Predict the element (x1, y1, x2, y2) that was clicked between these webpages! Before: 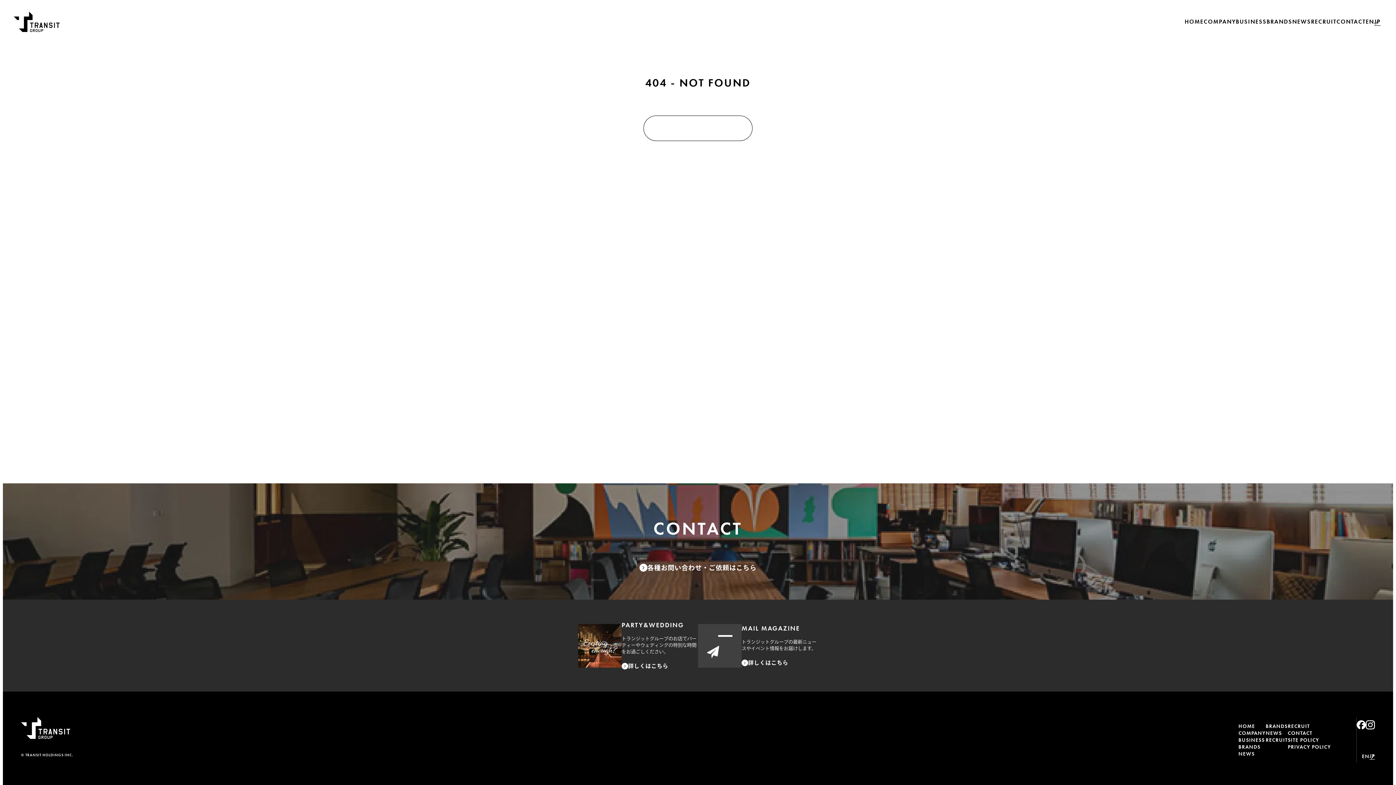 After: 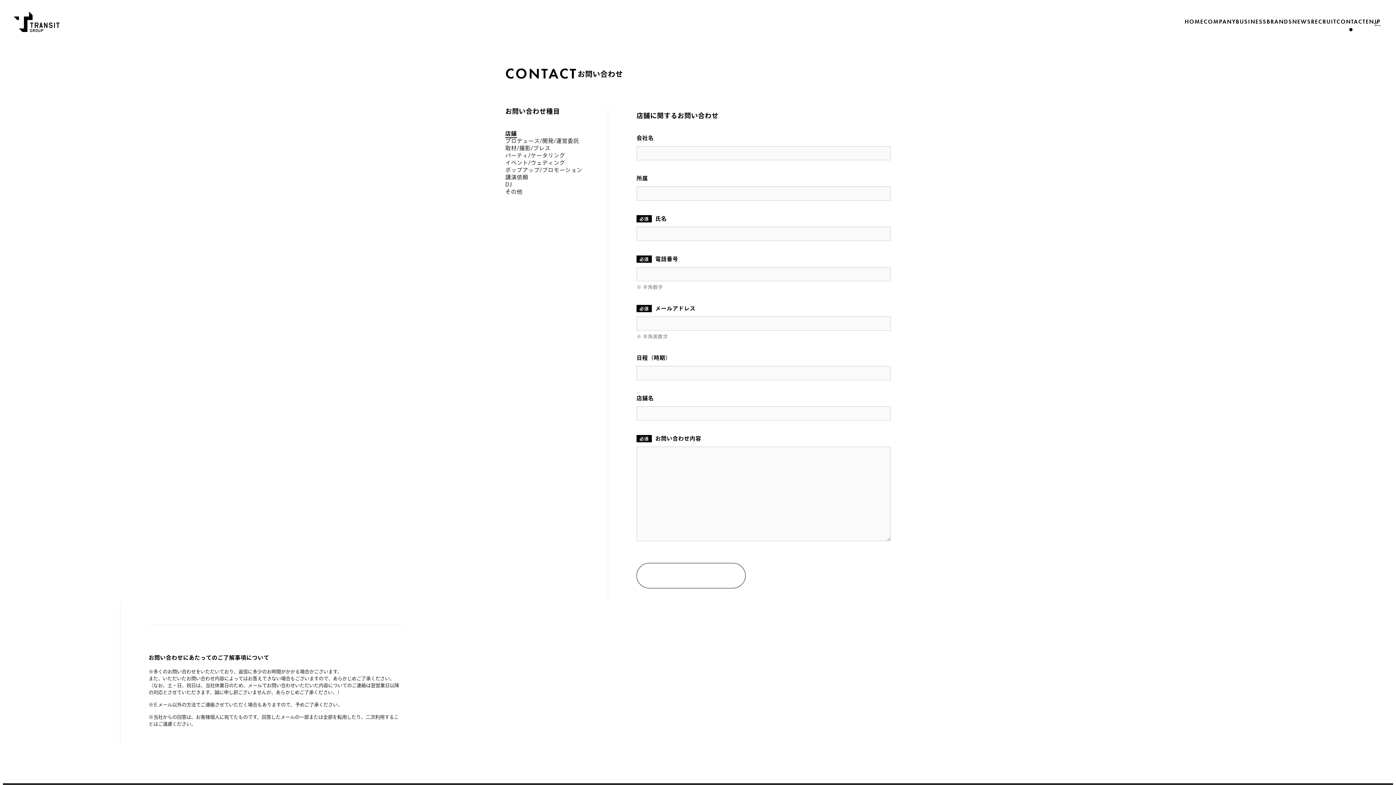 Action: bbox: (1288, 730, 1312, 736) label: CONTACT